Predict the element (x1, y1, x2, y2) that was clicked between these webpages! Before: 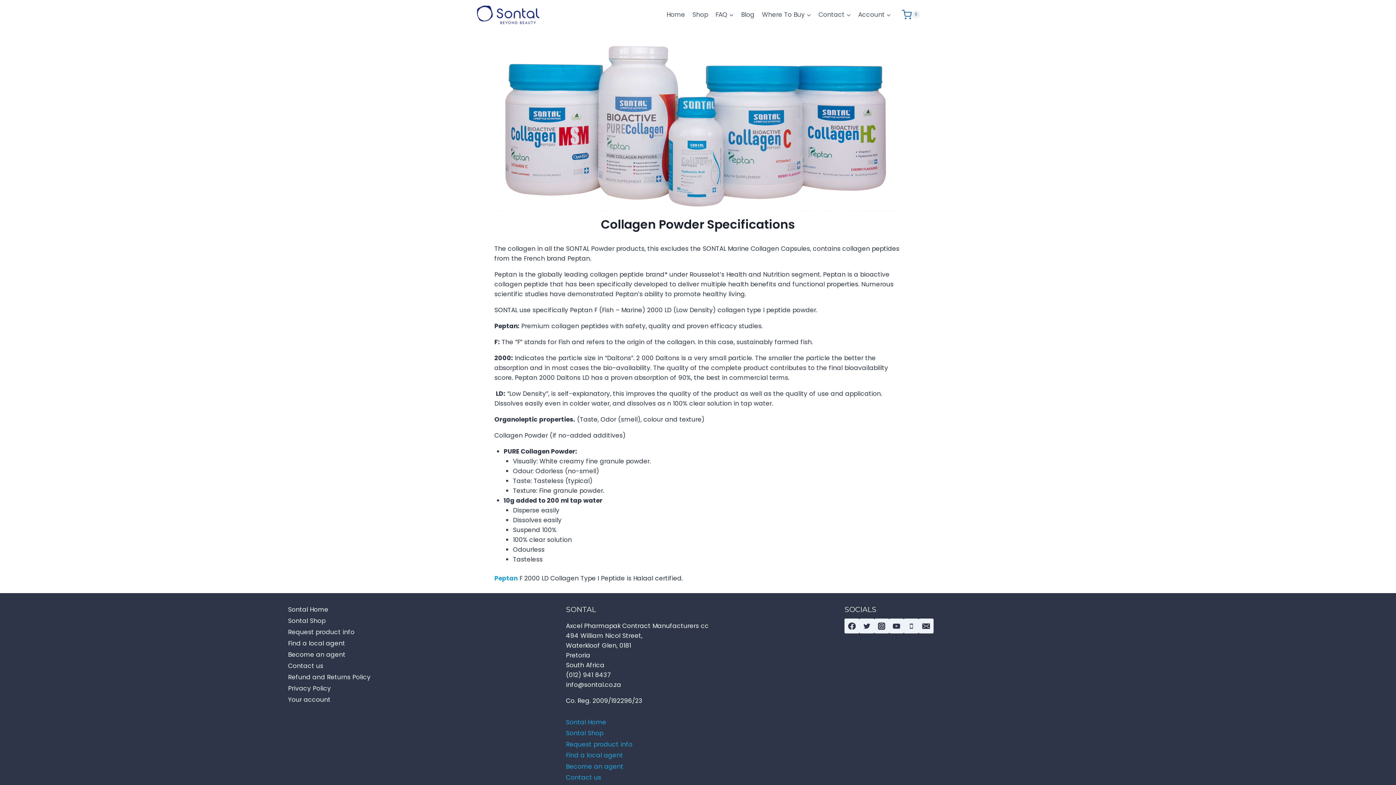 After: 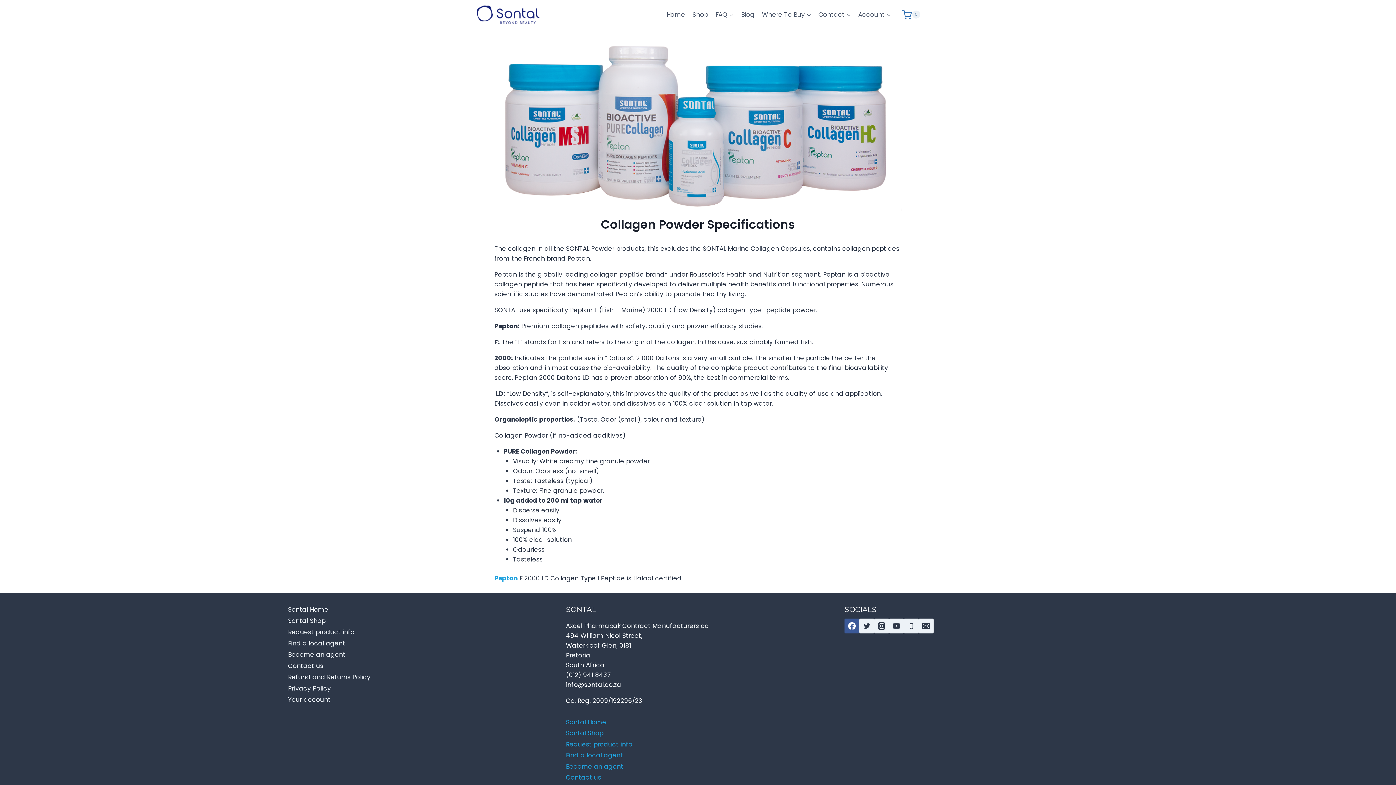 Action: bbox: (844, 619, 859, 633) label: Facebook